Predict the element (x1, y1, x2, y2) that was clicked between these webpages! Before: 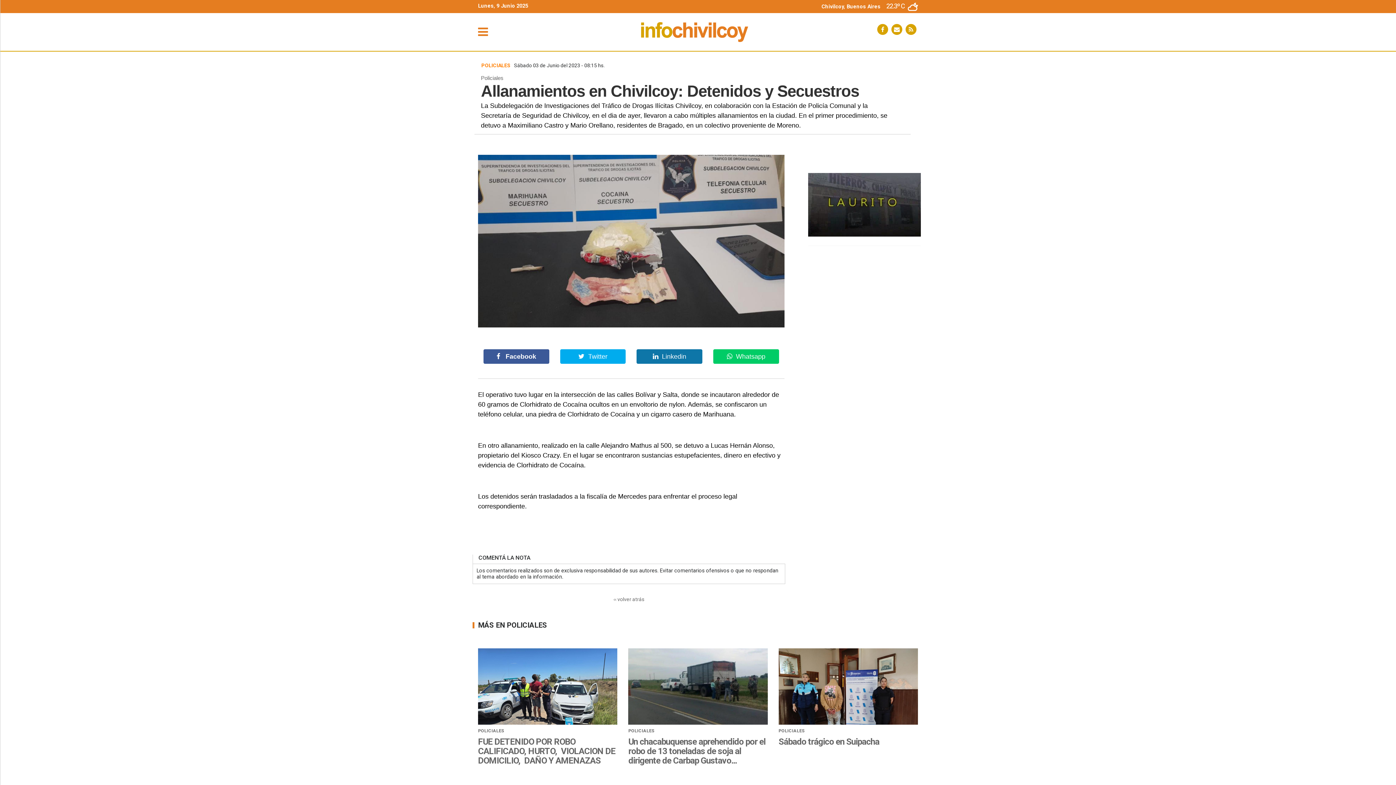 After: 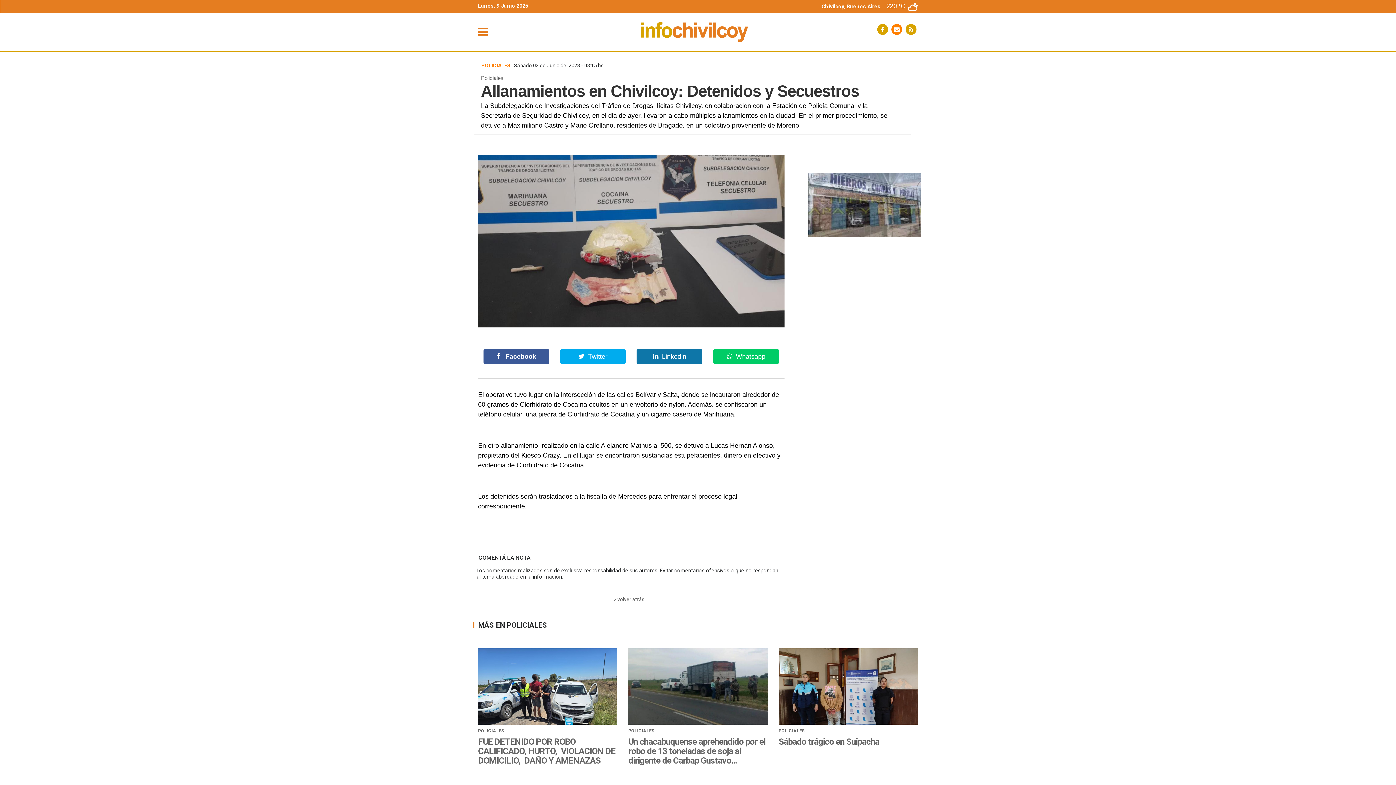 Action: bbox: (891, 24, 904, 34)